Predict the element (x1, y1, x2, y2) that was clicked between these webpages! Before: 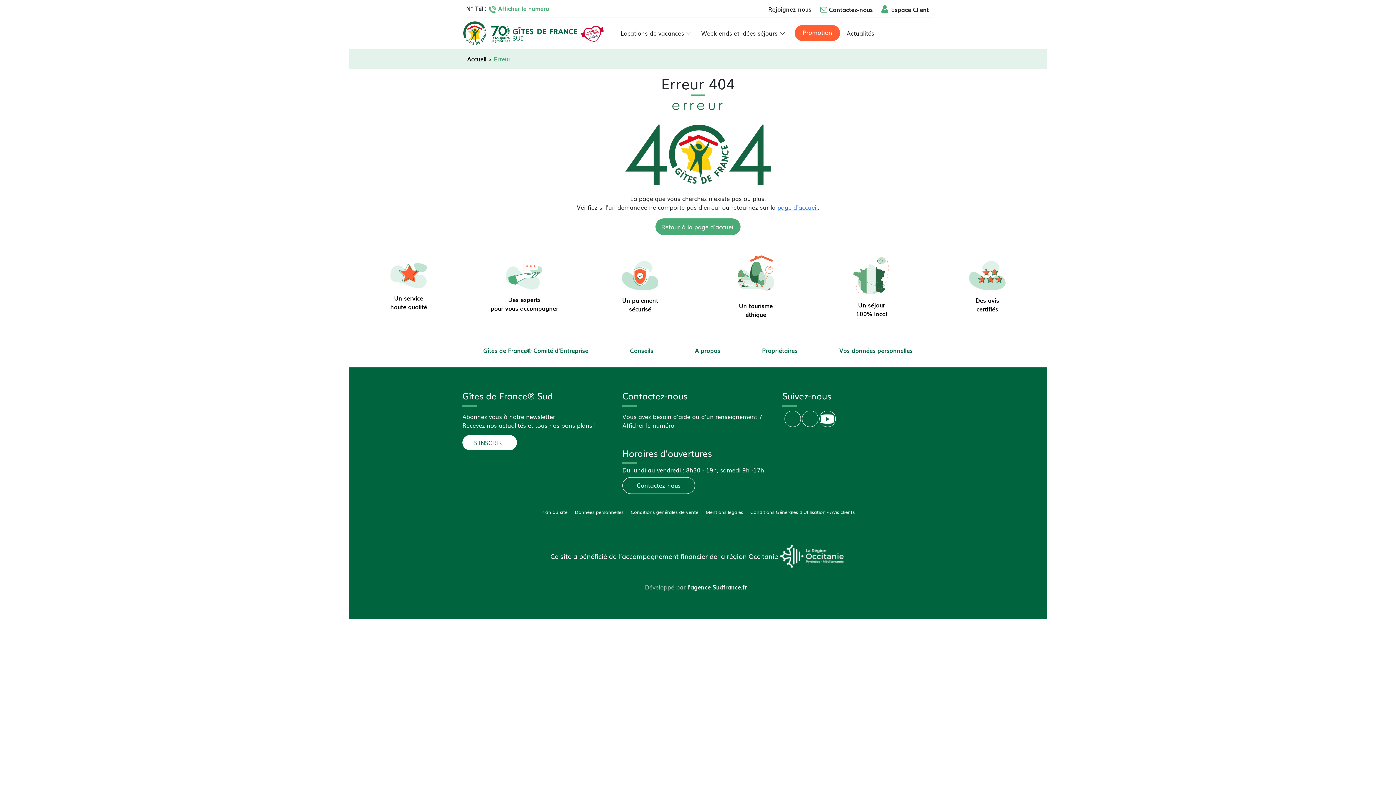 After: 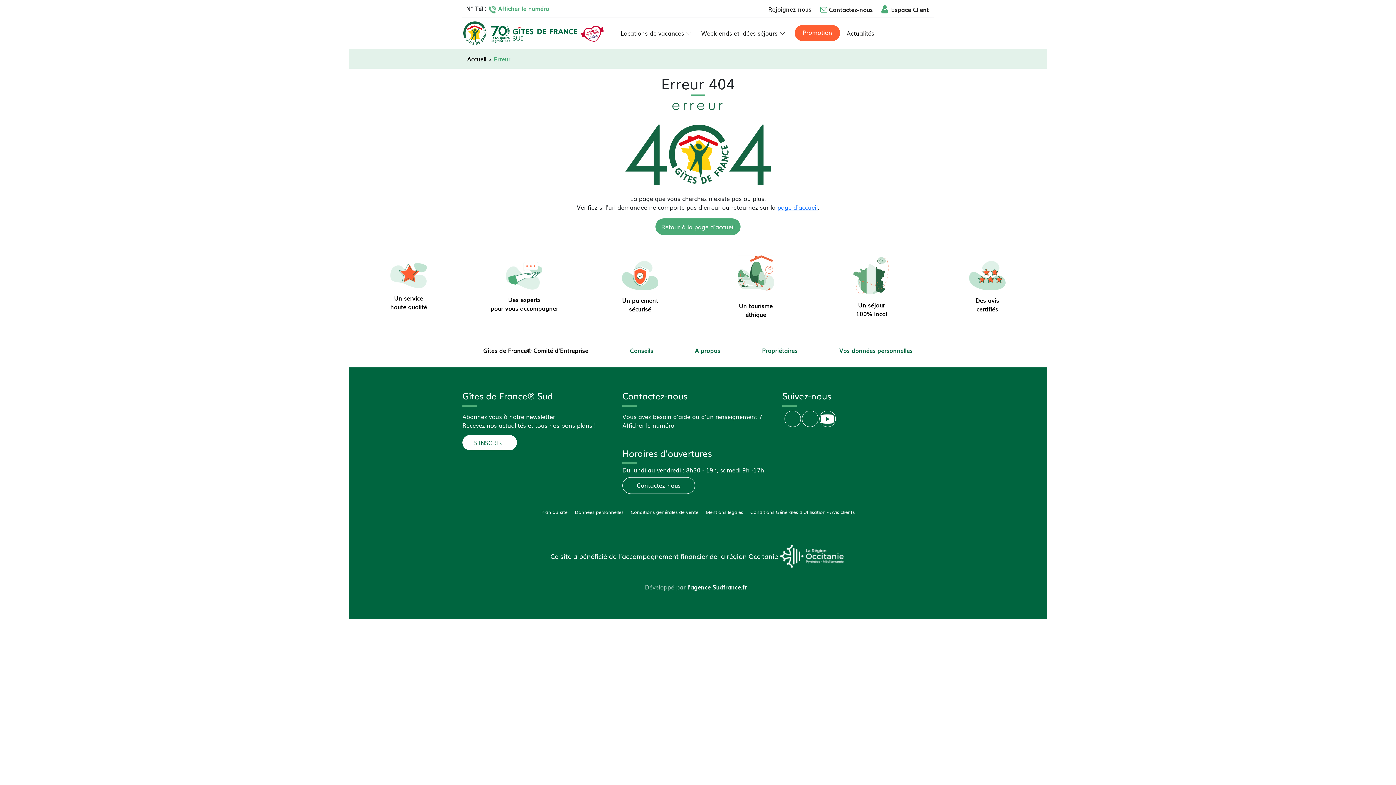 Action: label: Gîtes de France® Comité d'Entreprise bbox: (483, 346, 588, 354)